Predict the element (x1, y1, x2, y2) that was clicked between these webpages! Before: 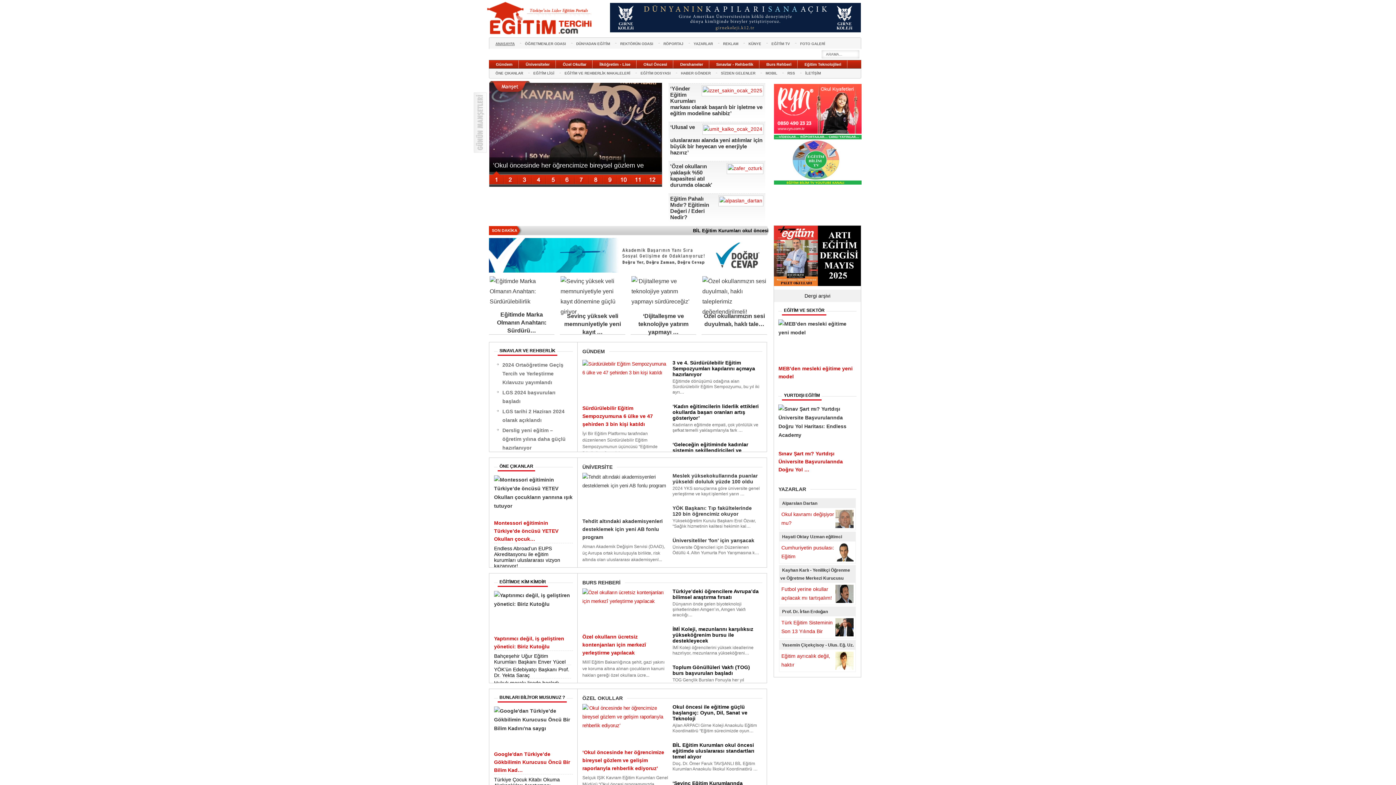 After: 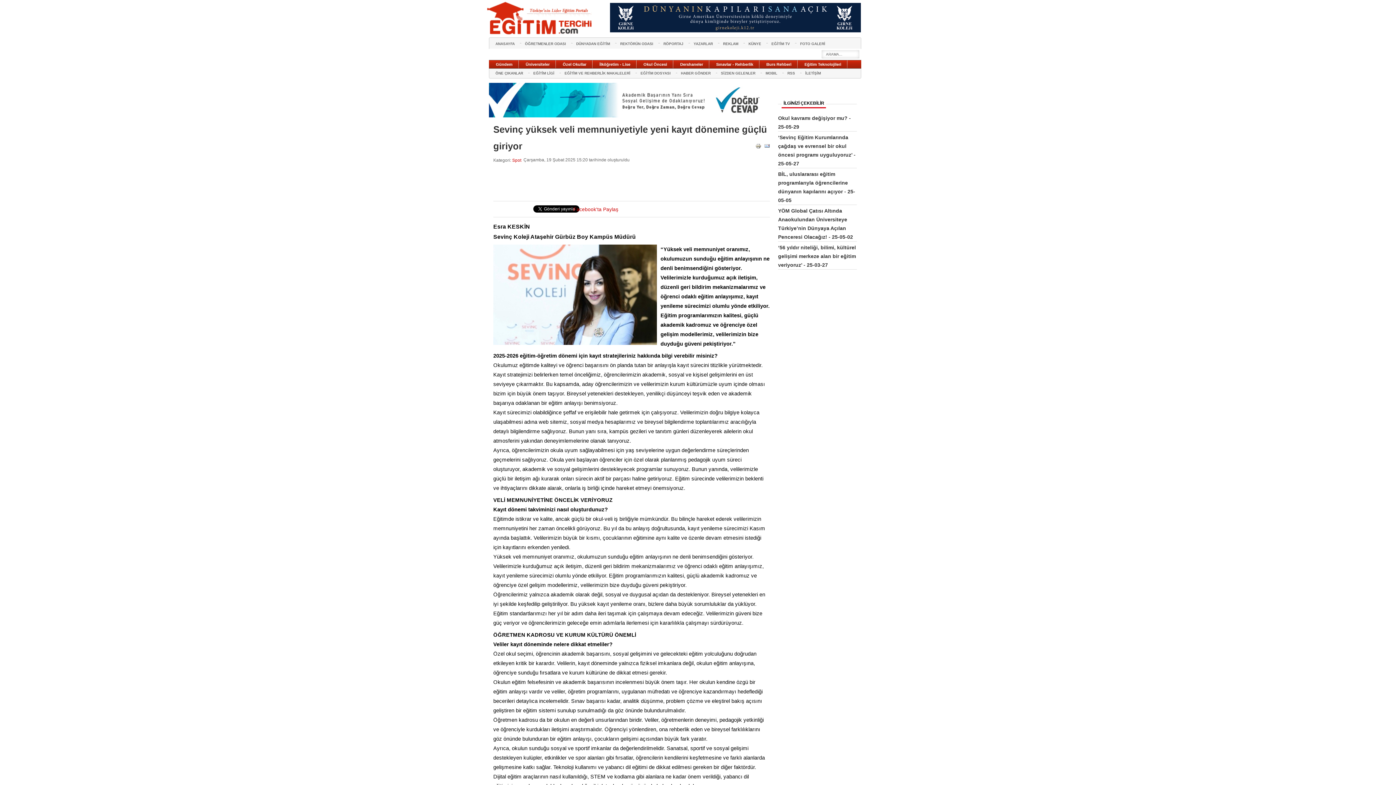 Action: label: Sevinç yüksek veli memnuniyetiyle yeni kayıt … bbox: (564, 312, 621, 335)